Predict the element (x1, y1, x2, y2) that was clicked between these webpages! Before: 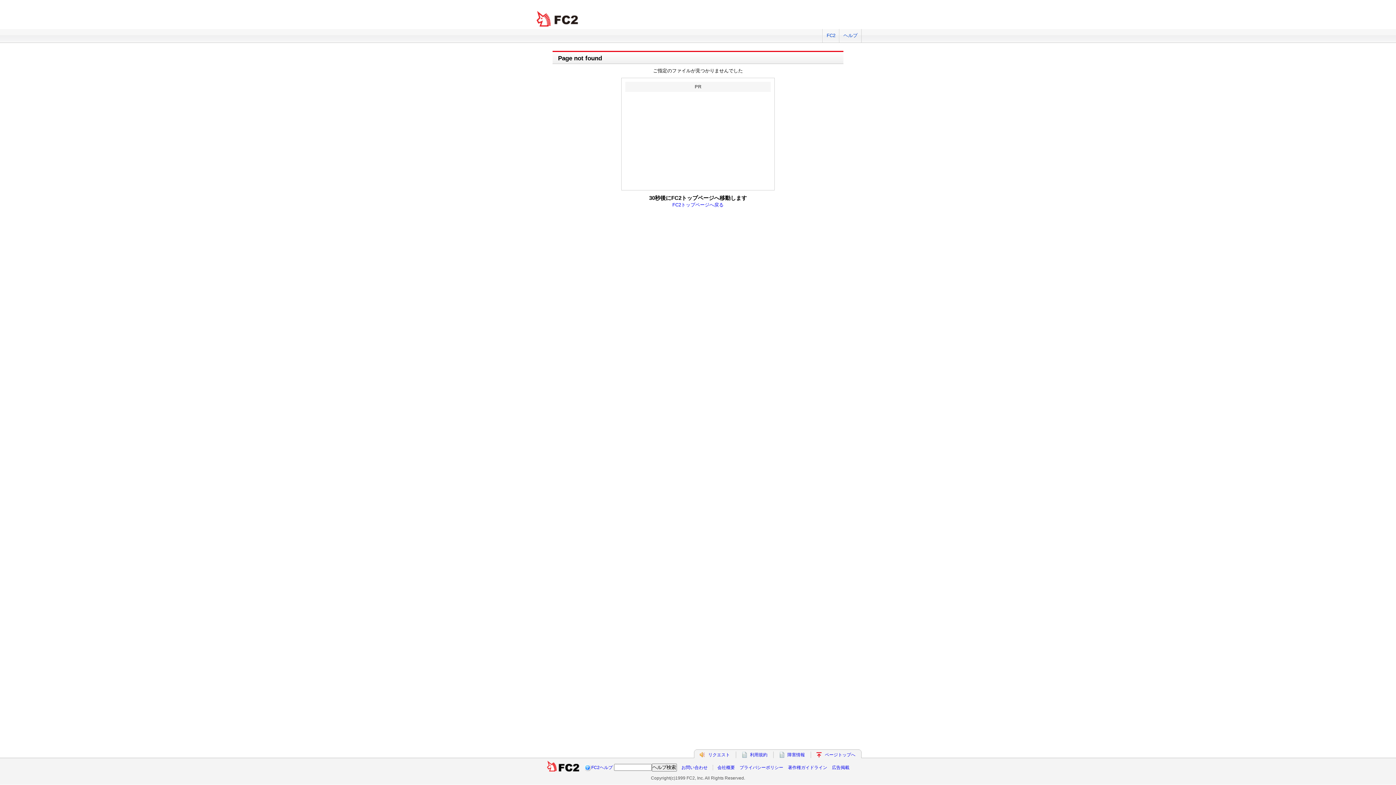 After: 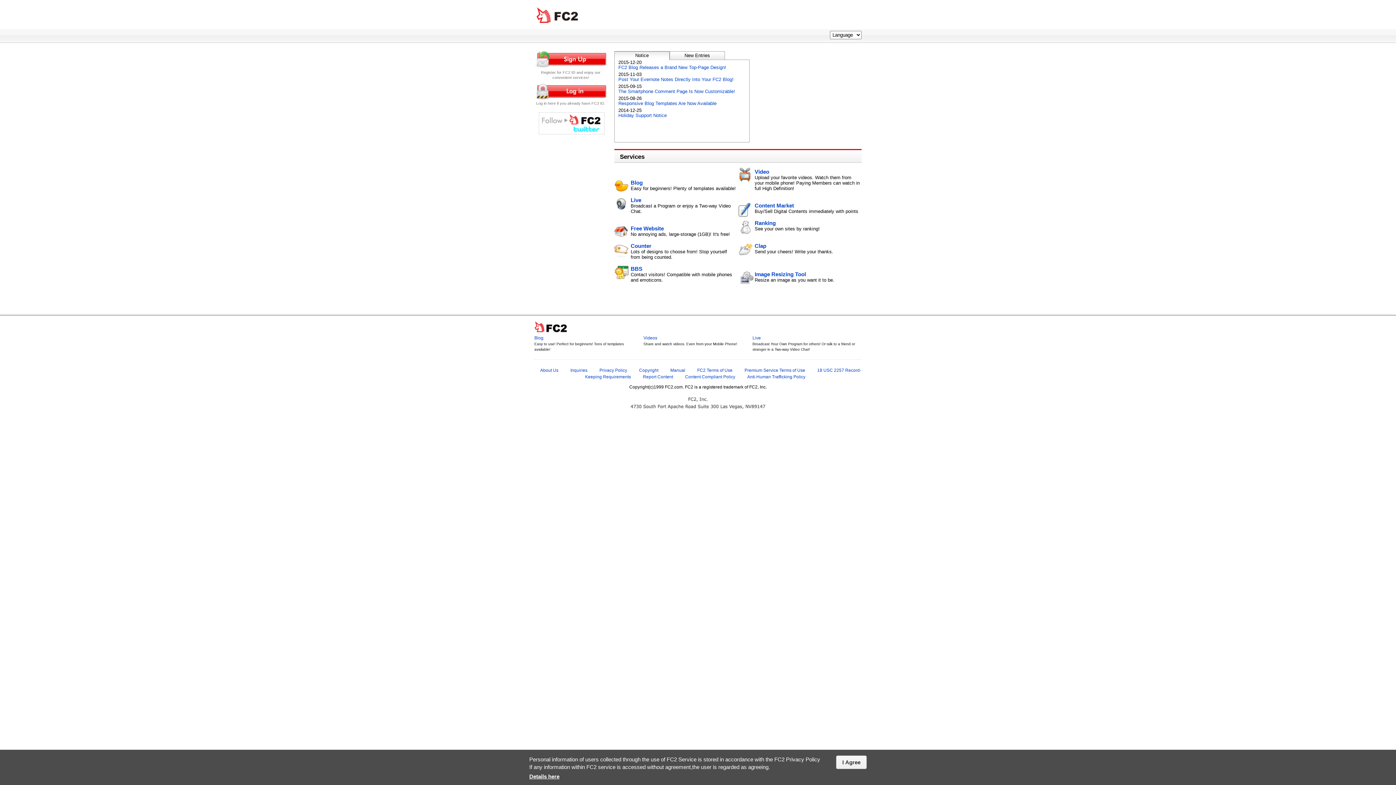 Action: bbox: (672, 202, 723, 207) label: FC2トップページへ戻る